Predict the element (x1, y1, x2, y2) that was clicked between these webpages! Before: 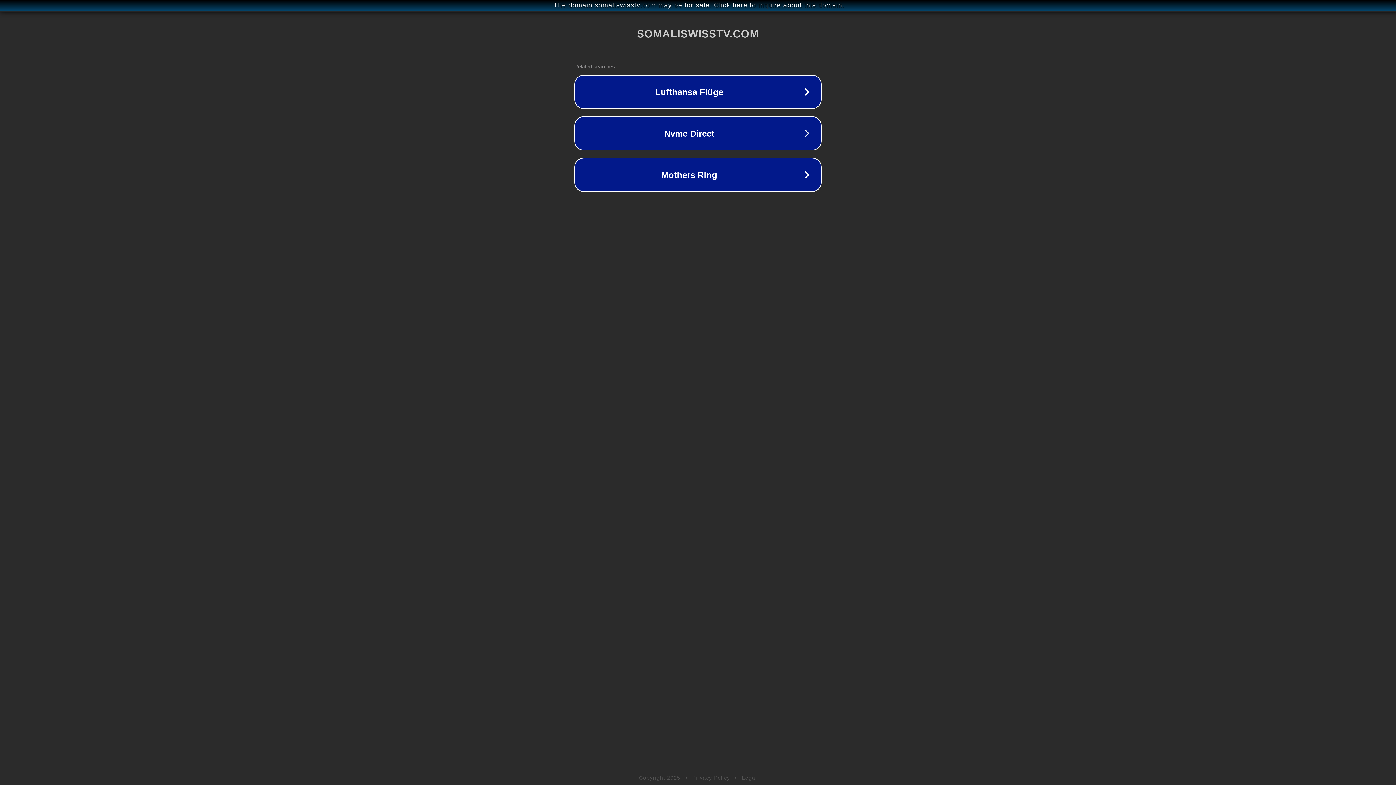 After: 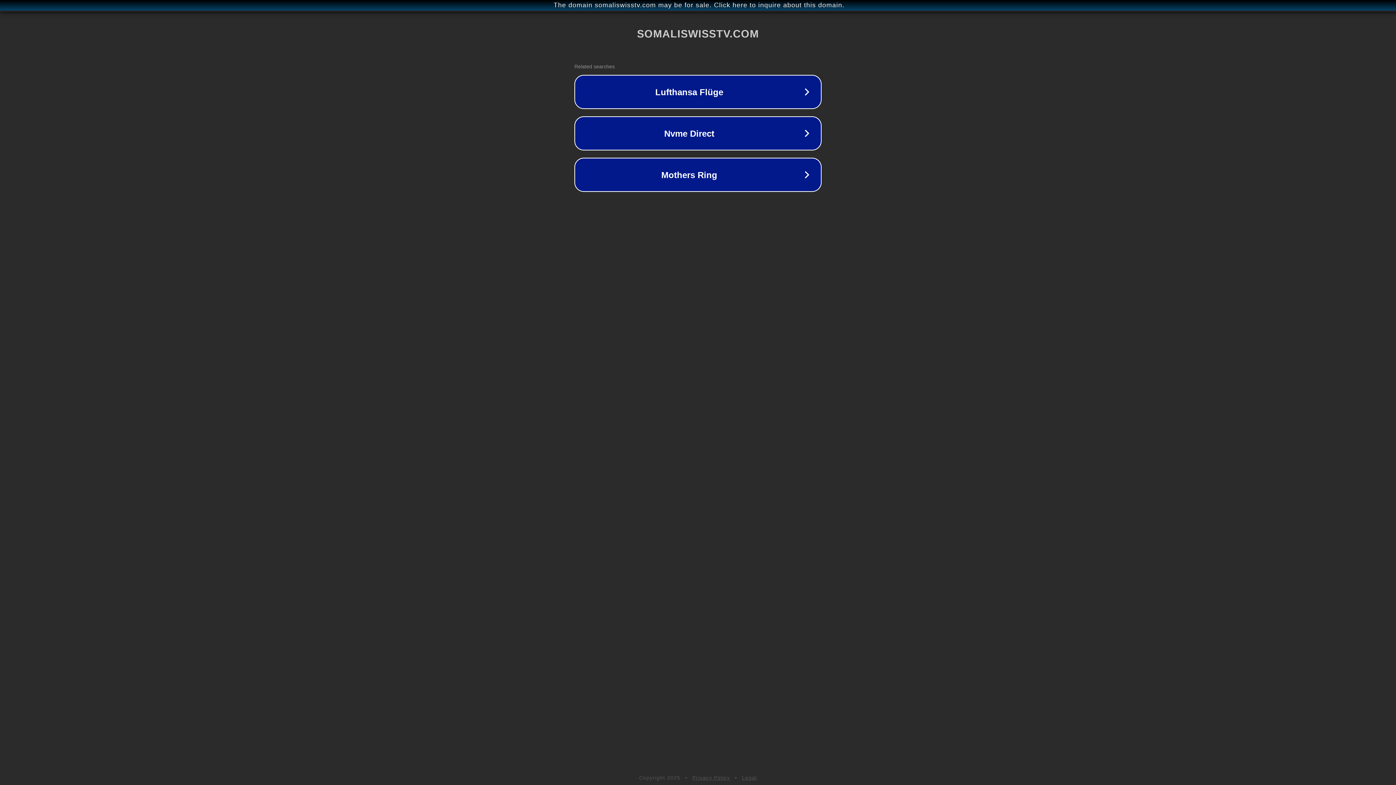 Action: label: Privacy Policy bbox: (692, 775, 730, 781)